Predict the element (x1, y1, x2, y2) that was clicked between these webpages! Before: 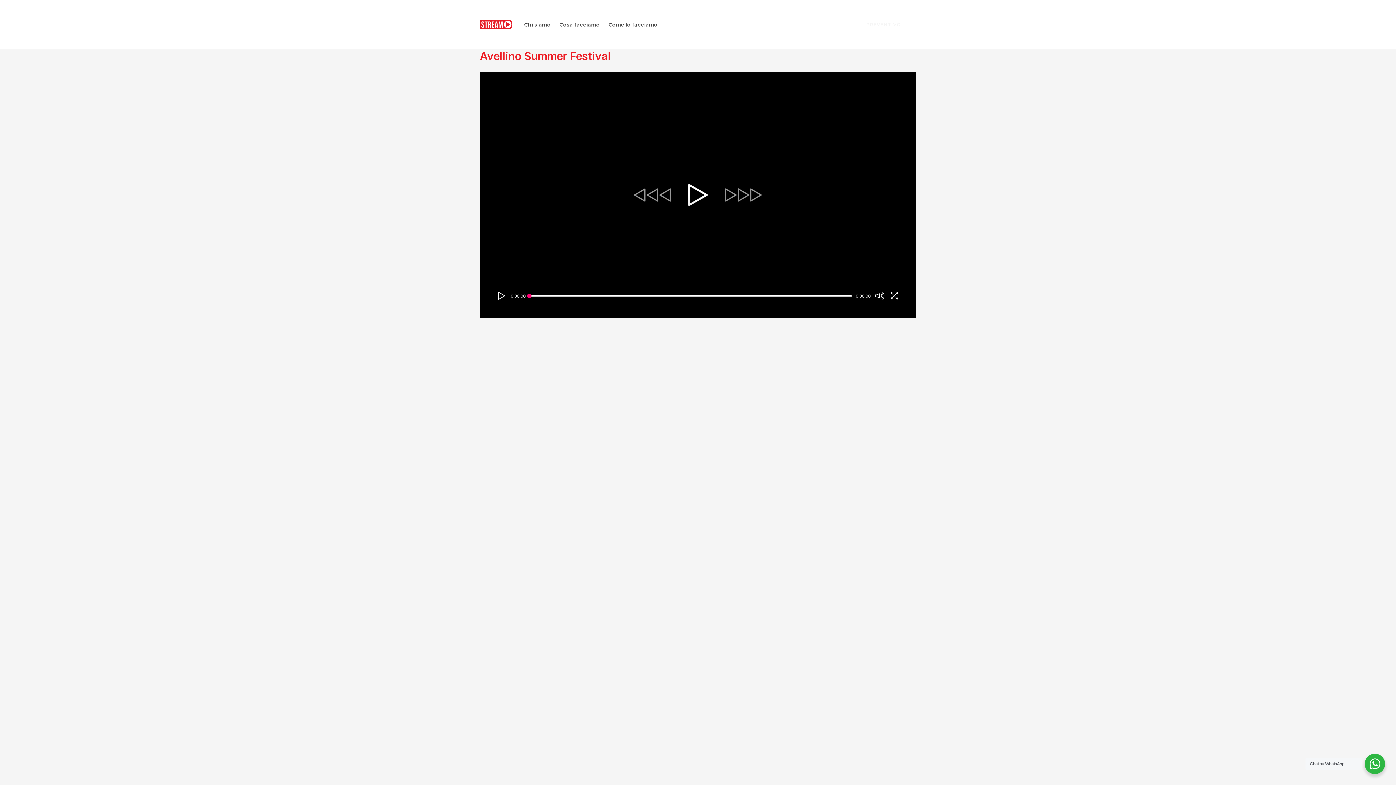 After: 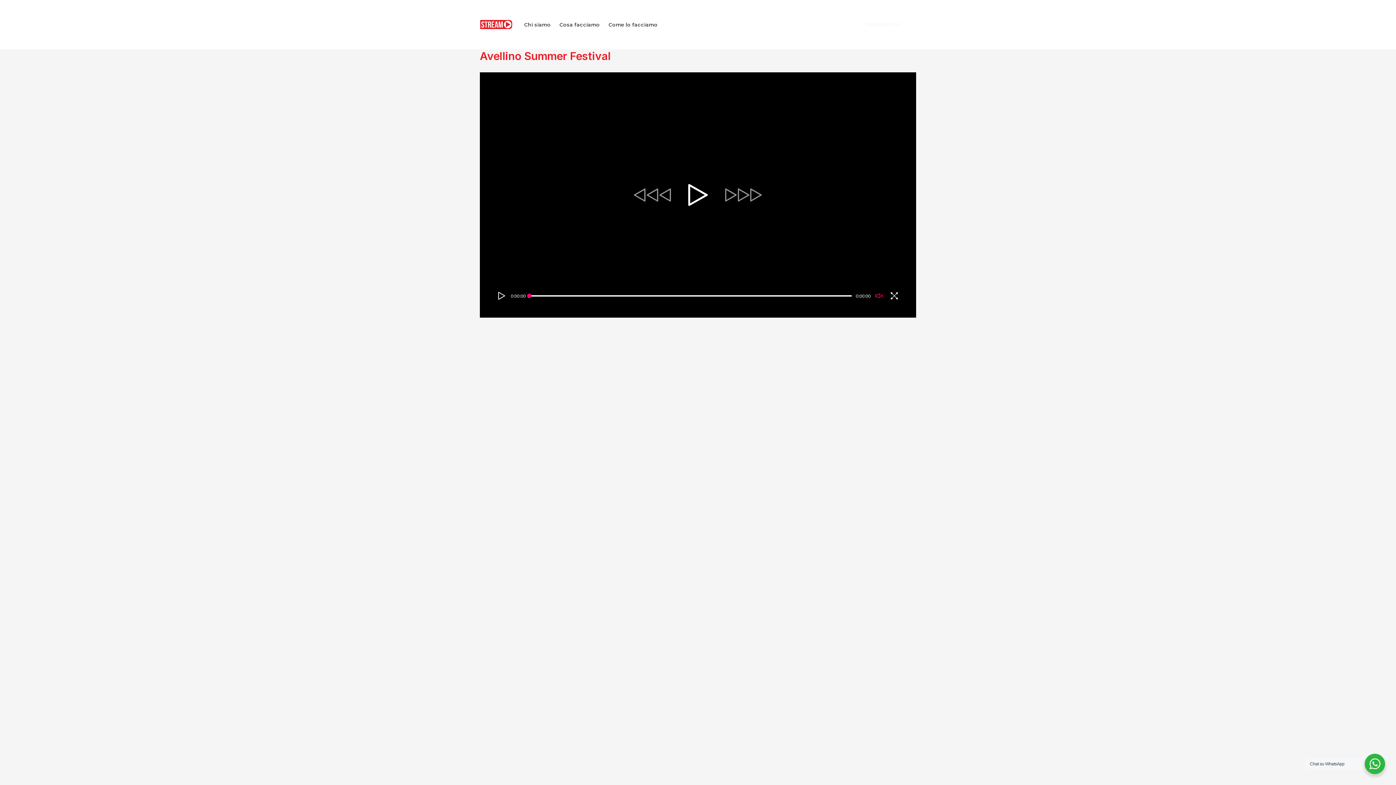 Action: bbox: (872, 288, 887, 303)